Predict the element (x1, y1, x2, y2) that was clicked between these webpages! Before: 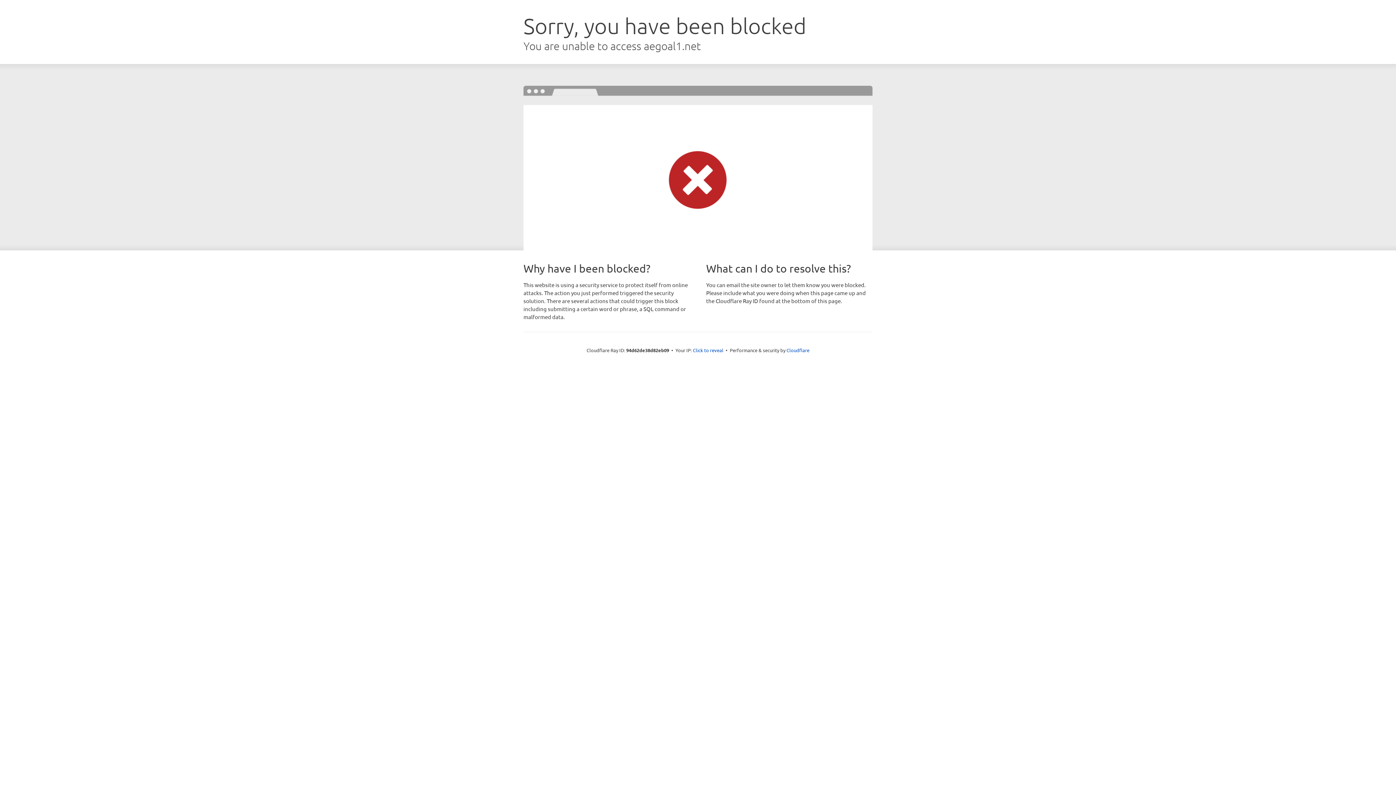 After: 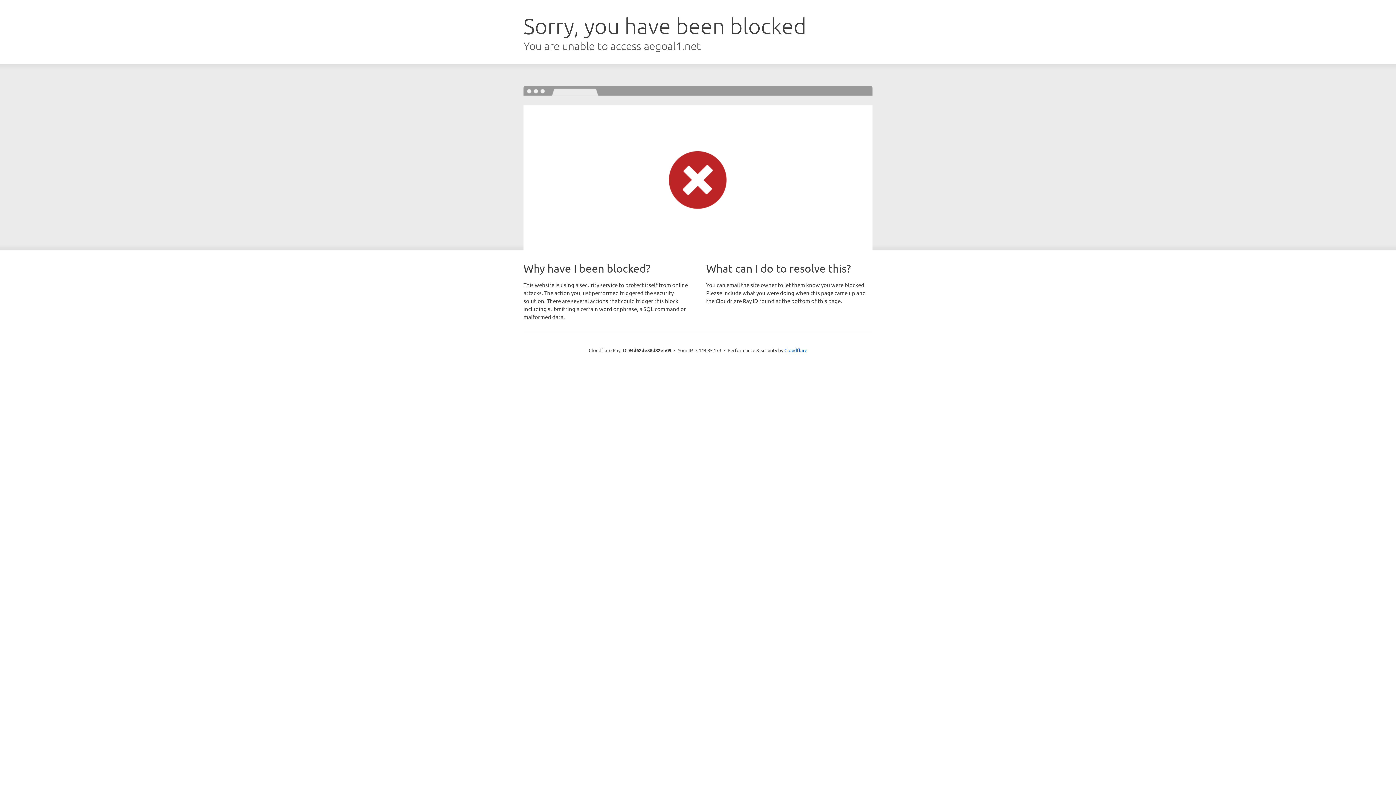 Action: bbox: (693, 346, 723, 353) label: Click to reveal